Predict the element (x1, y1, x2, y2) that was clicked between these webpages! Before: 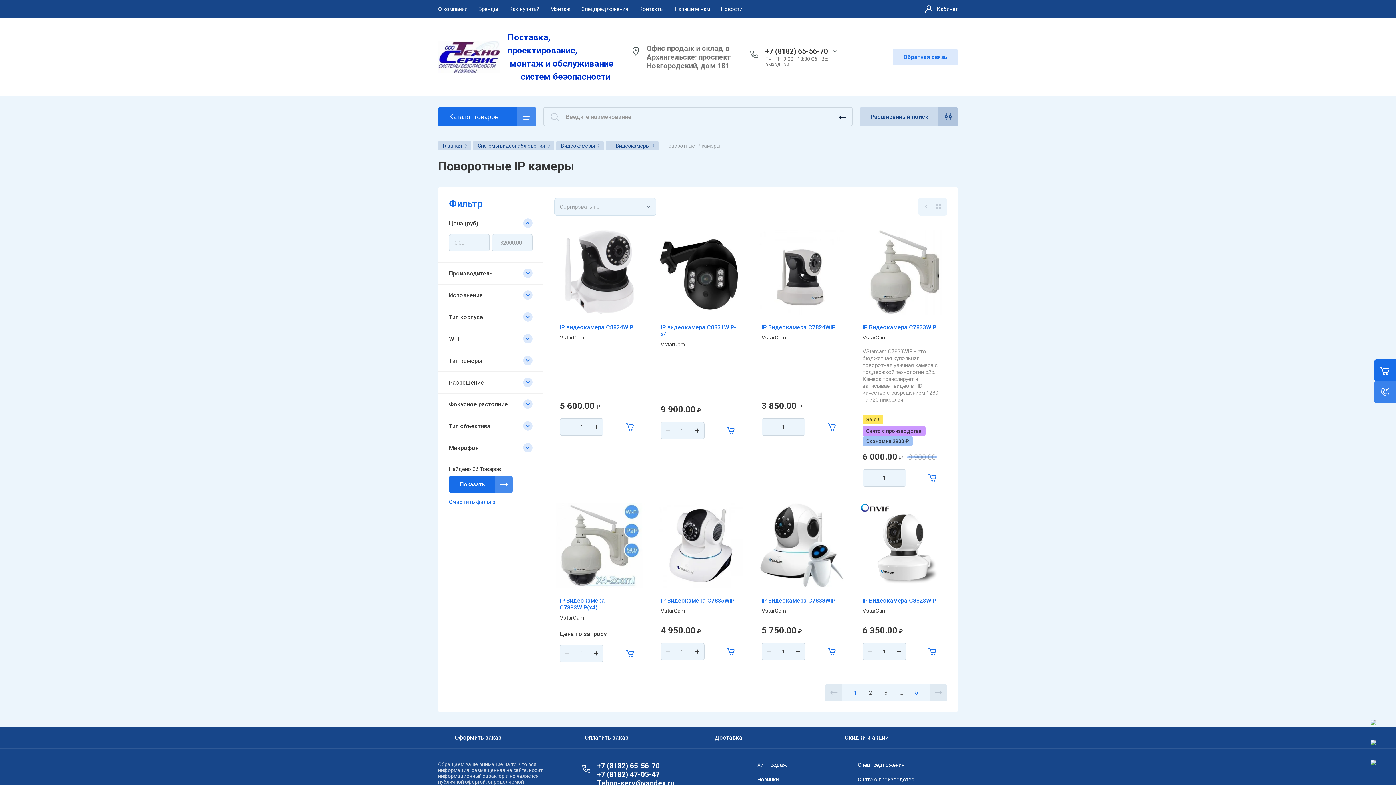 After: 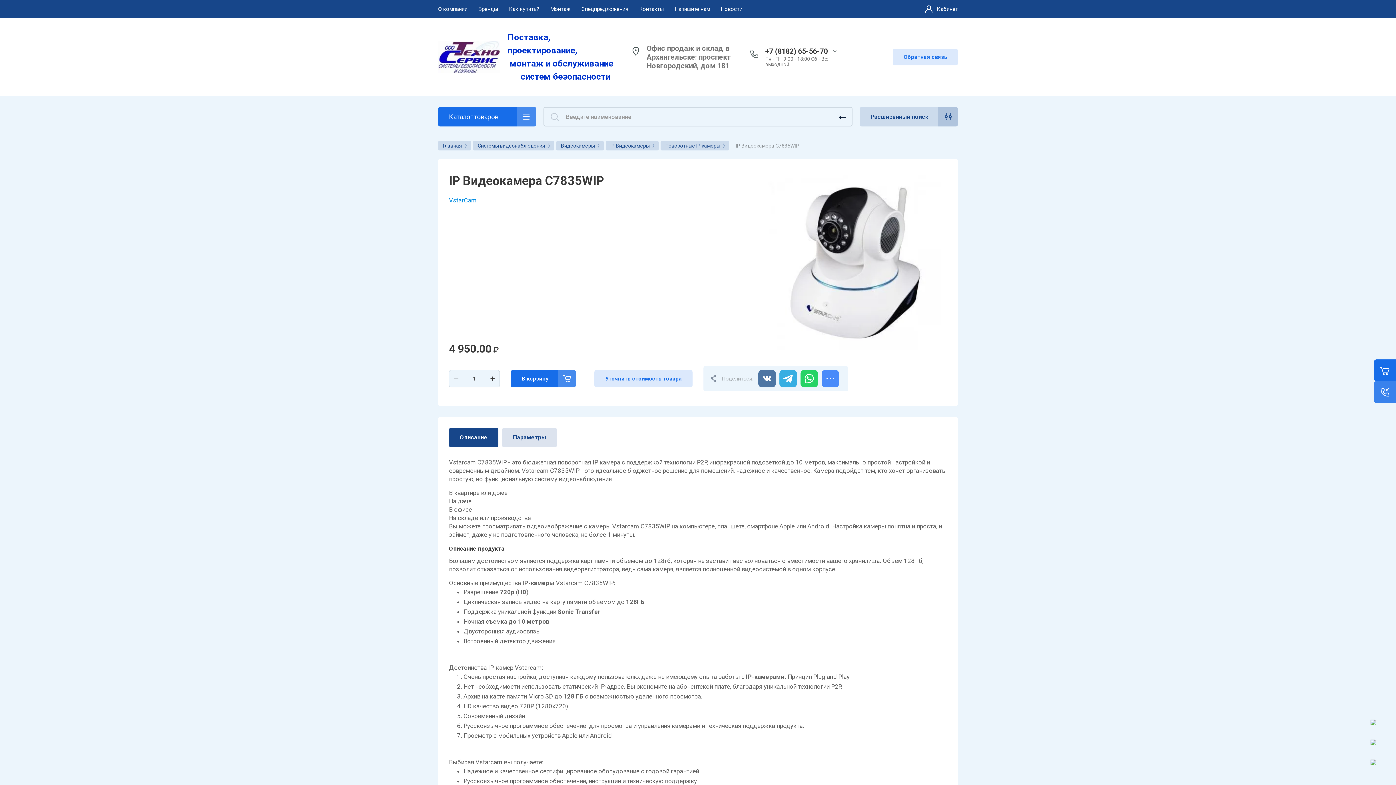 Action: label: IP Видеокамера C7835WIP bbox: (660, 597, 734, 604)